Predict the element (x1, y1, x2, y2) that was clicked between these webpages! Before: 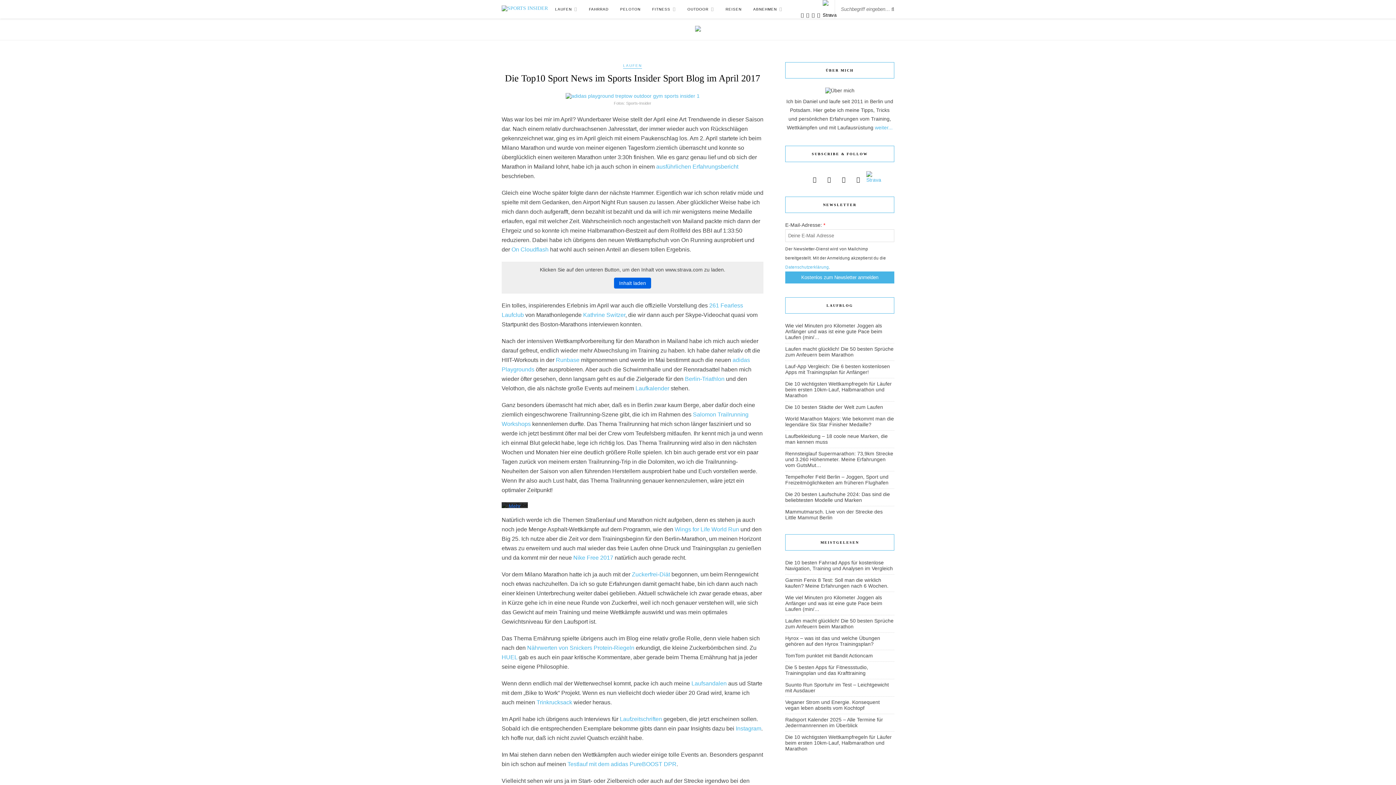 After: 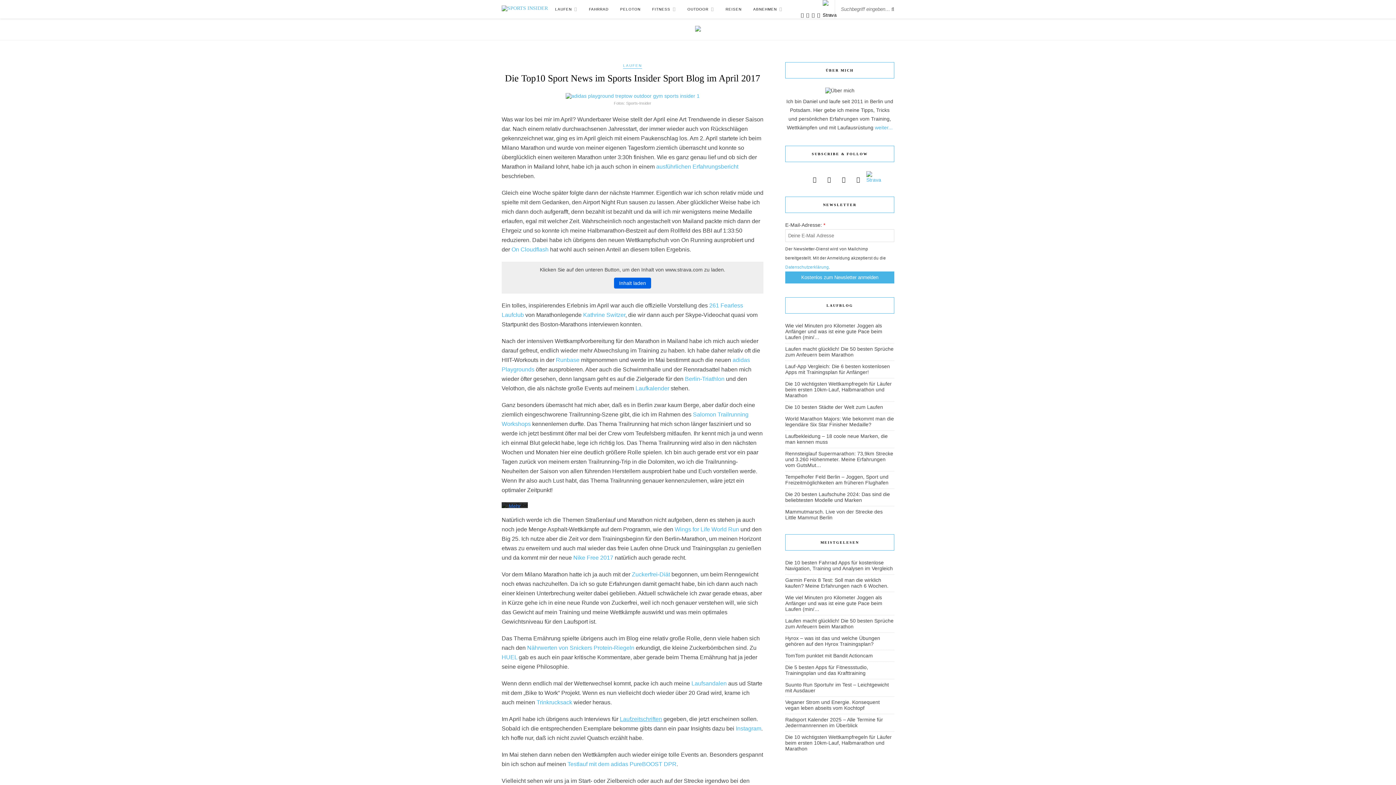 Action: bbox: (620, 716, 662, 722) label: Laufzeitschriften